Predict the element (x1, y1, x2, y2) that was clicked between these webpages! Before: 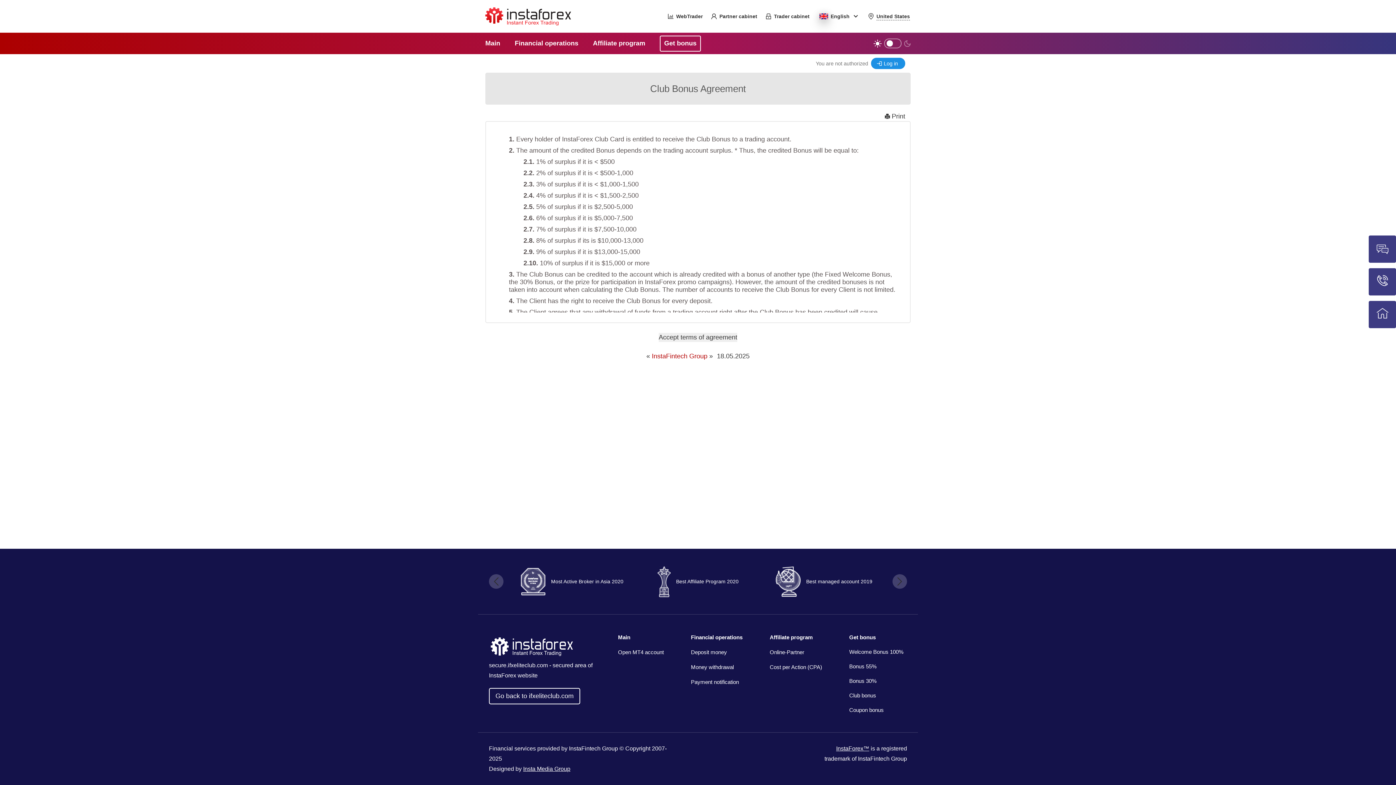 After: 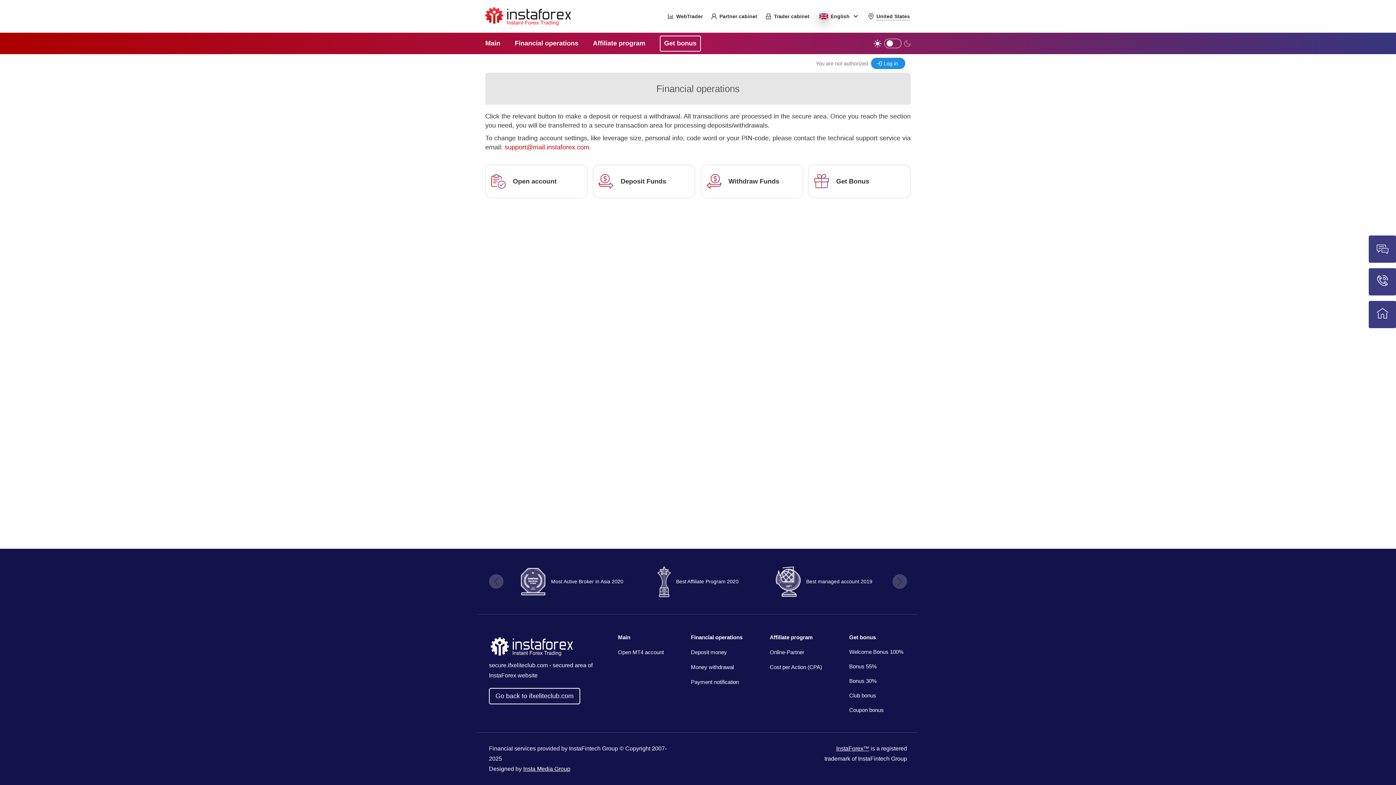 Action: label: Financial operations bbox: (507, 32, 585, 54)